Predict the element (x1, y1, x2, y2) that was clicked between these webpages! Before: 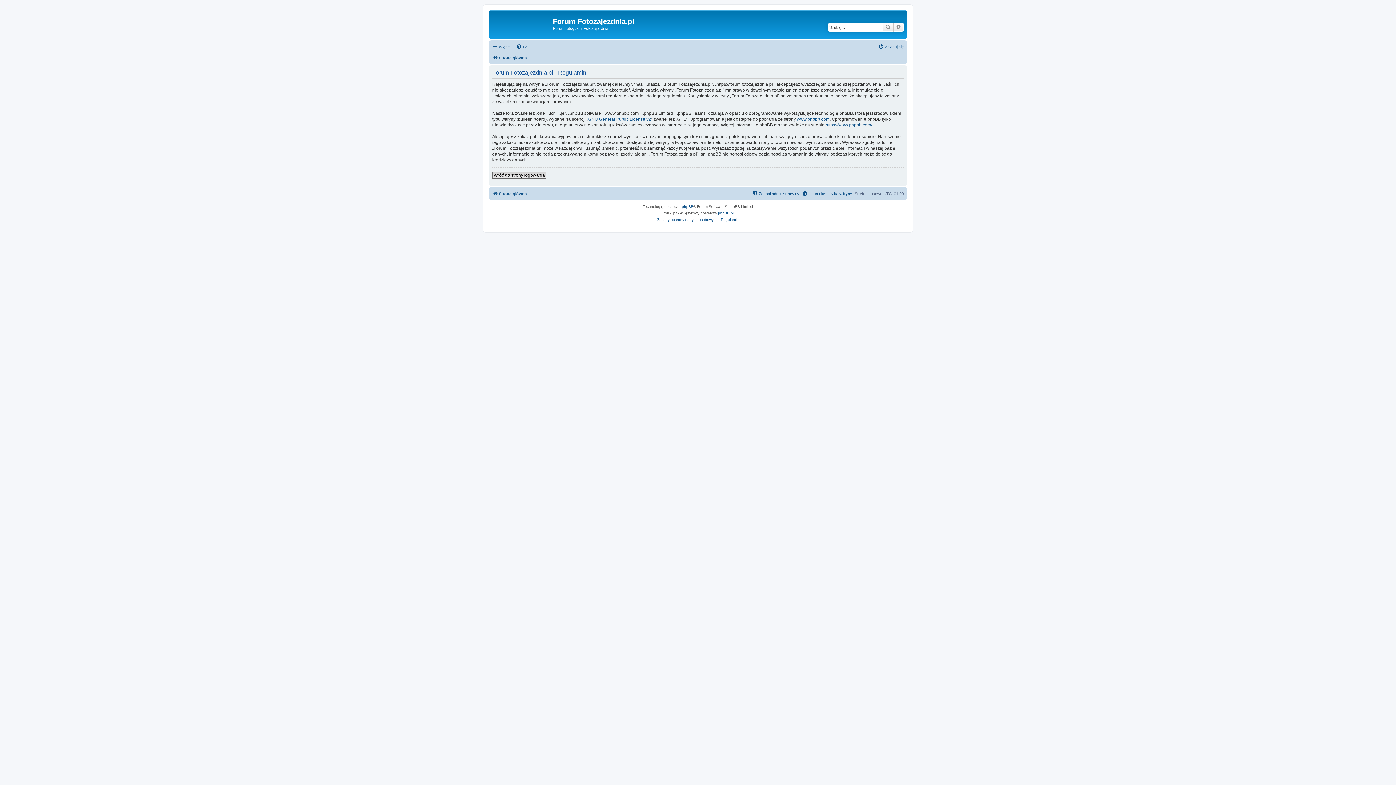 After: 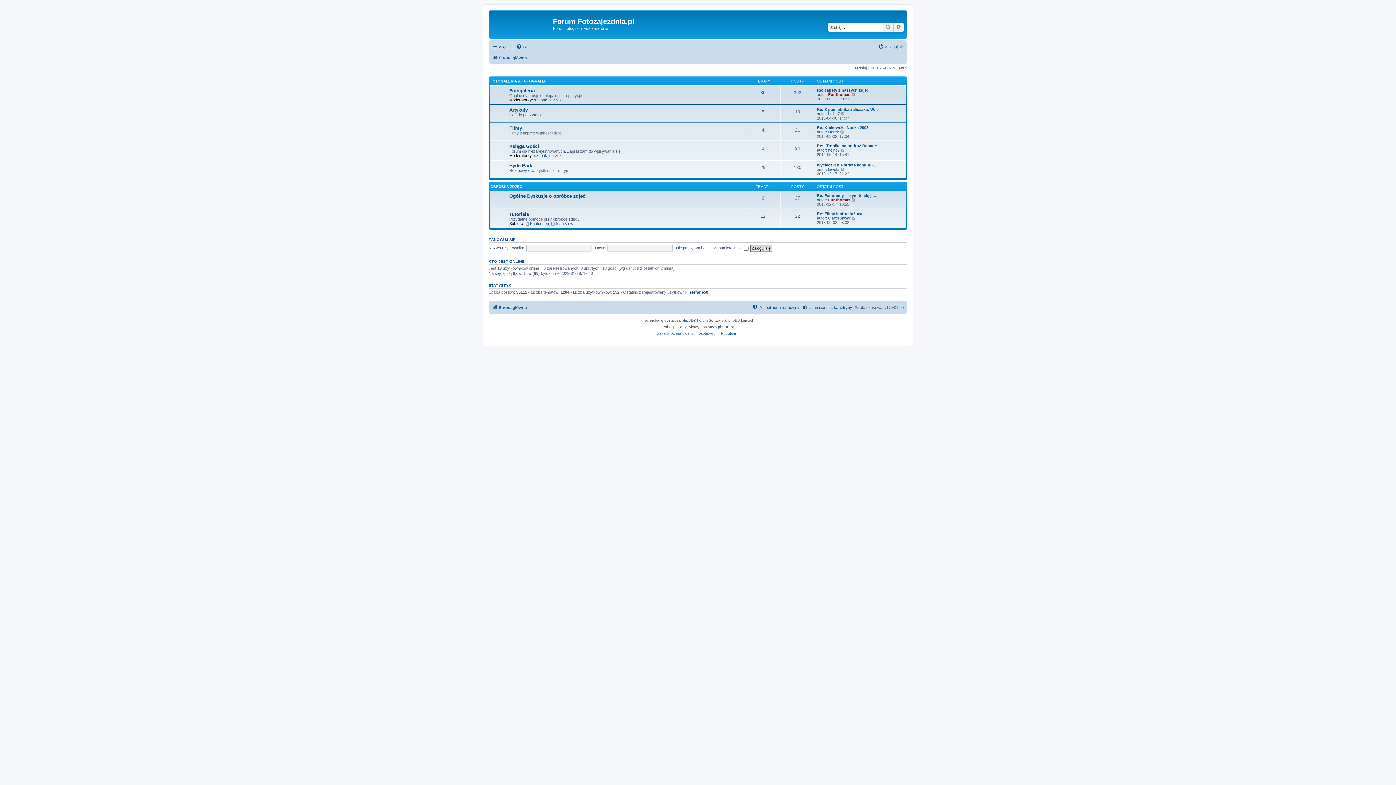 Action: bbox: (490, 12, 553, 35)